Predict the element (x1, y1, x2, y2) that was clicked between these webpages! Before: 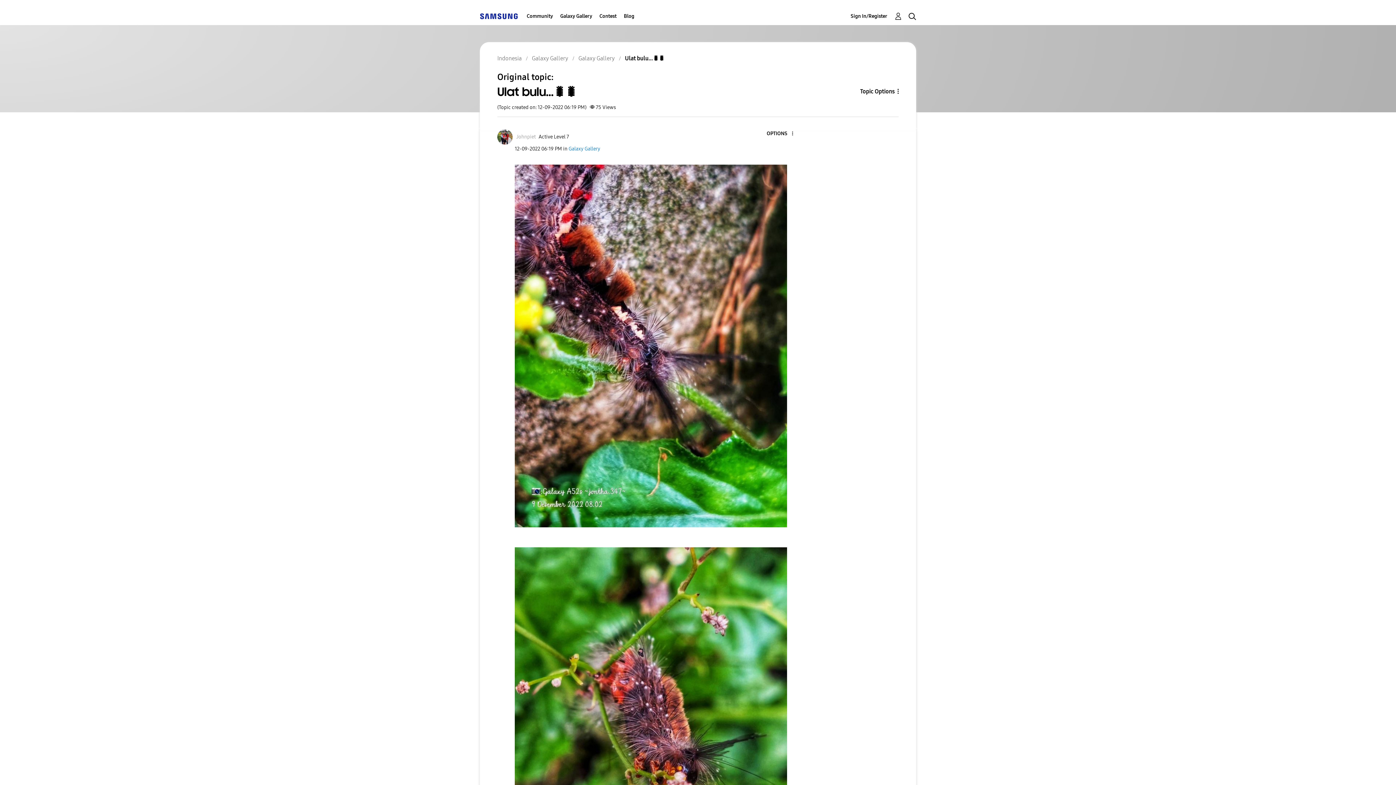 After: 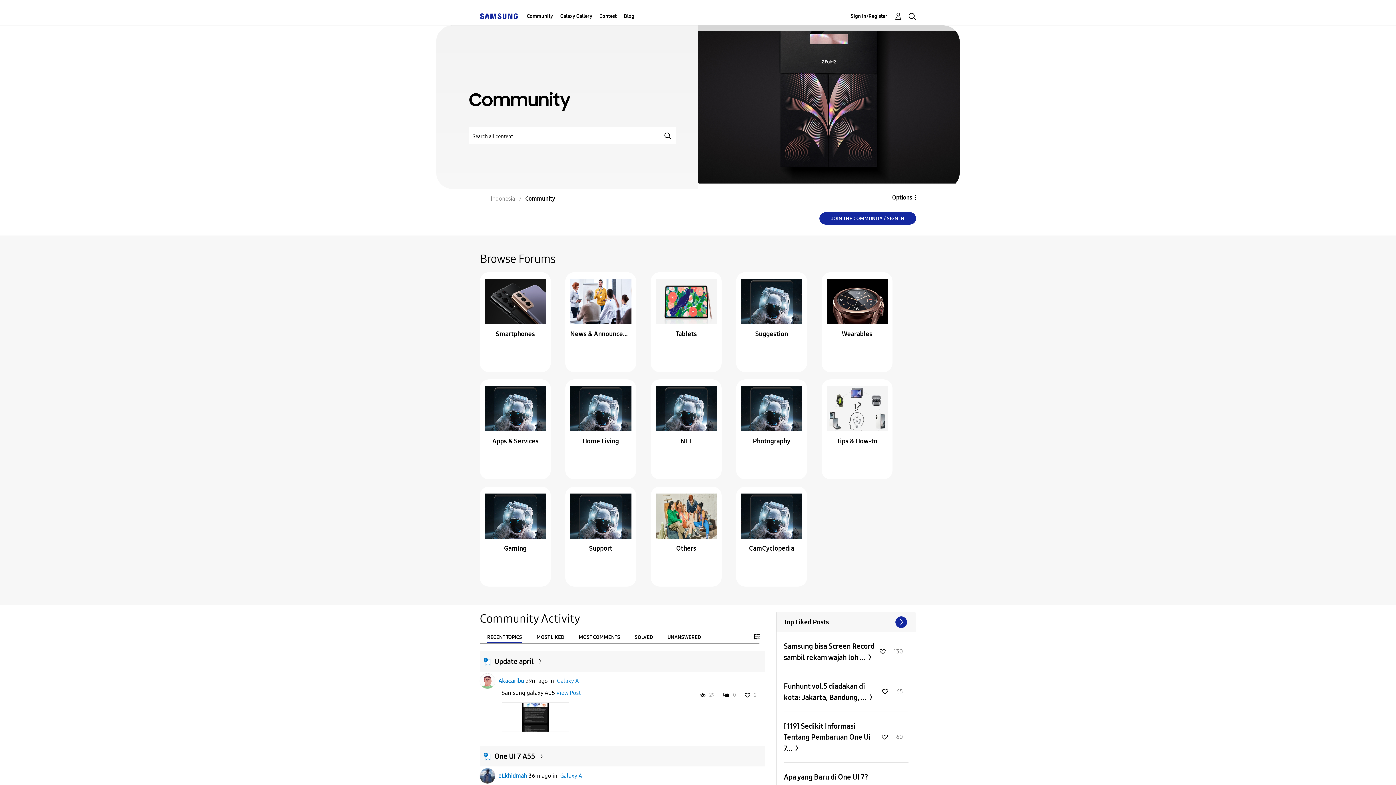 Action: label: Community bbox: (526, 7, 553, 25)